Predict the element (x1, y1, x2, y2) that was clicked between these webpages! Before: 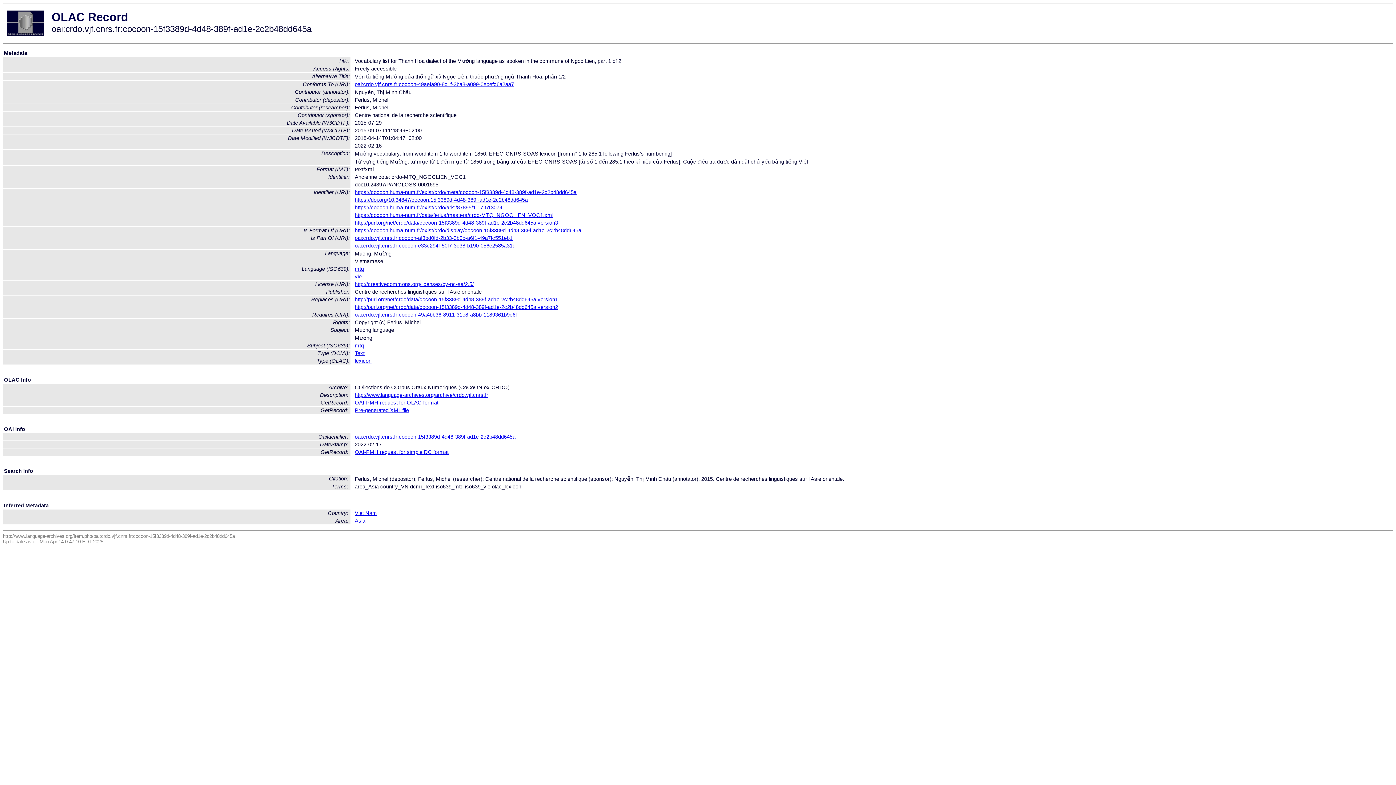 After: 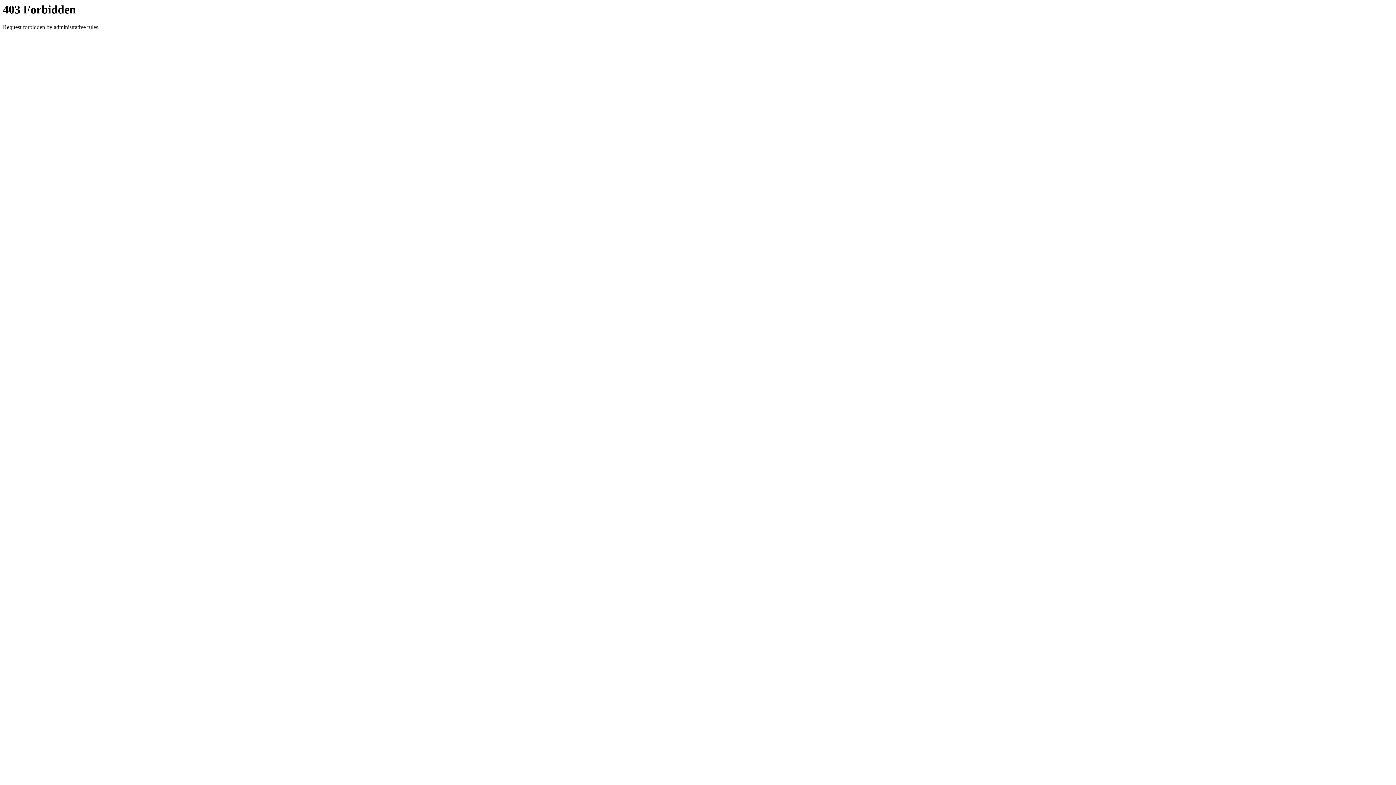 Action: bbox: (354, 204, 502, 210) label: https://cocoon.huma-num.fr/exist/crdo/ark:/87895/1.17-513074